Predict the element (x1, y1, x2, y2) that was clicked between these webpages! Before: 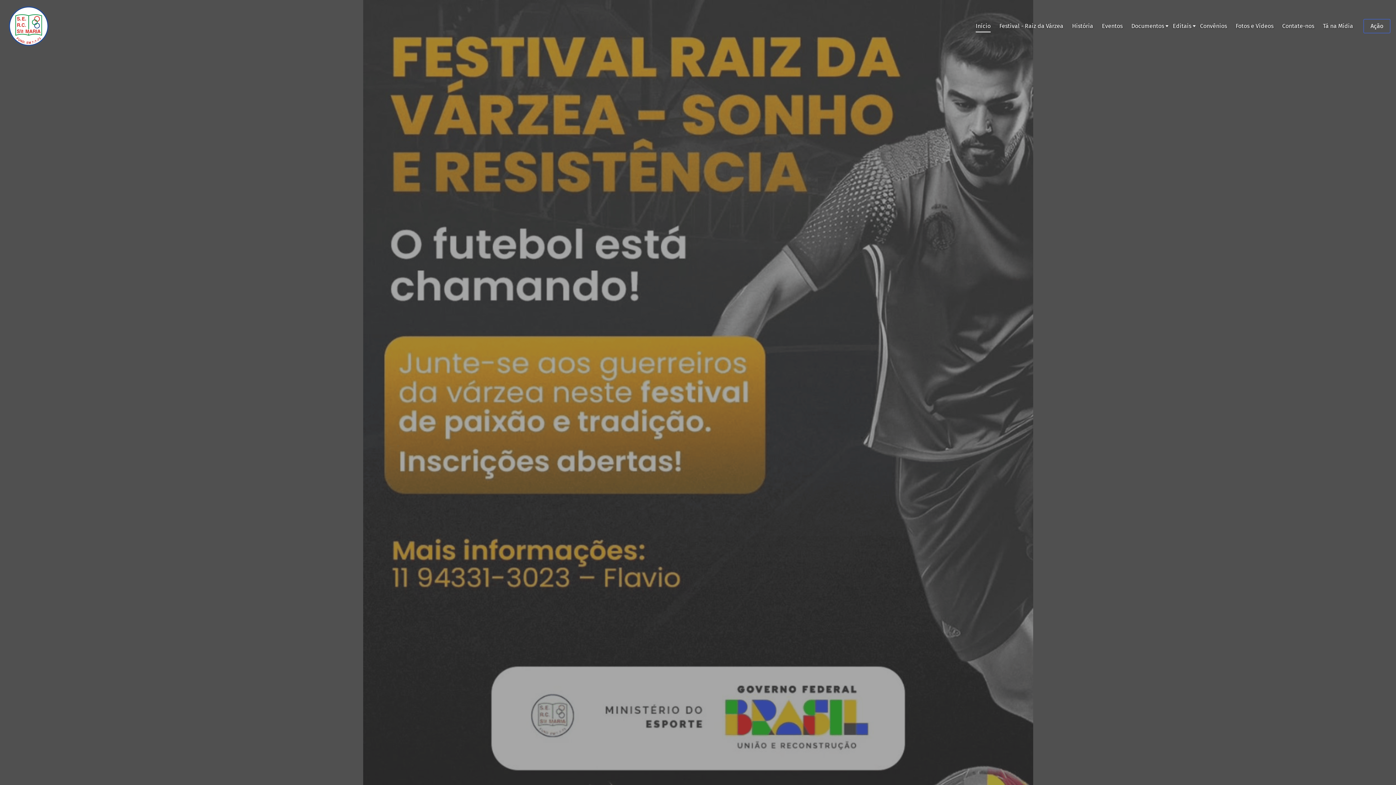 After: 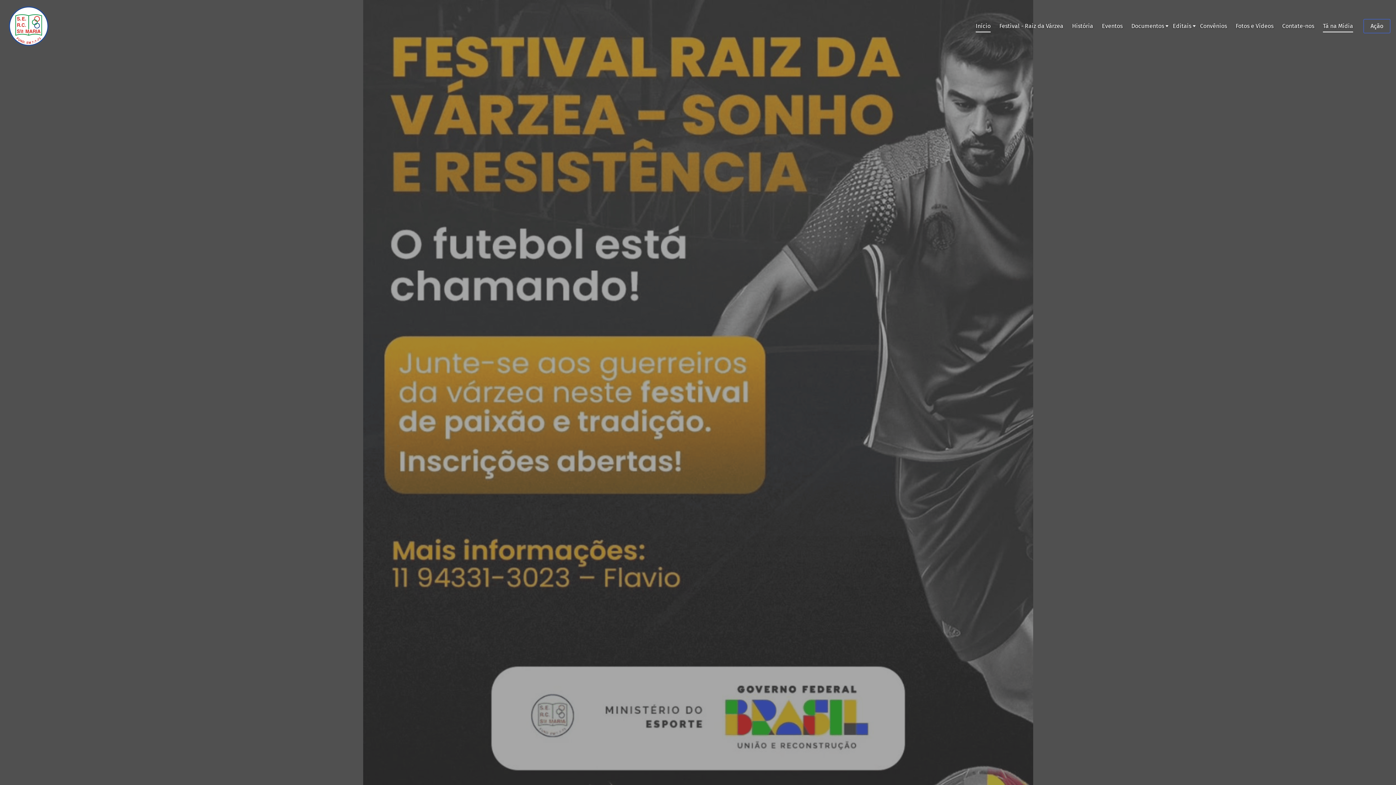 Action: bbox: (1323, 22, 1353, 29) label: Tá na Mídia